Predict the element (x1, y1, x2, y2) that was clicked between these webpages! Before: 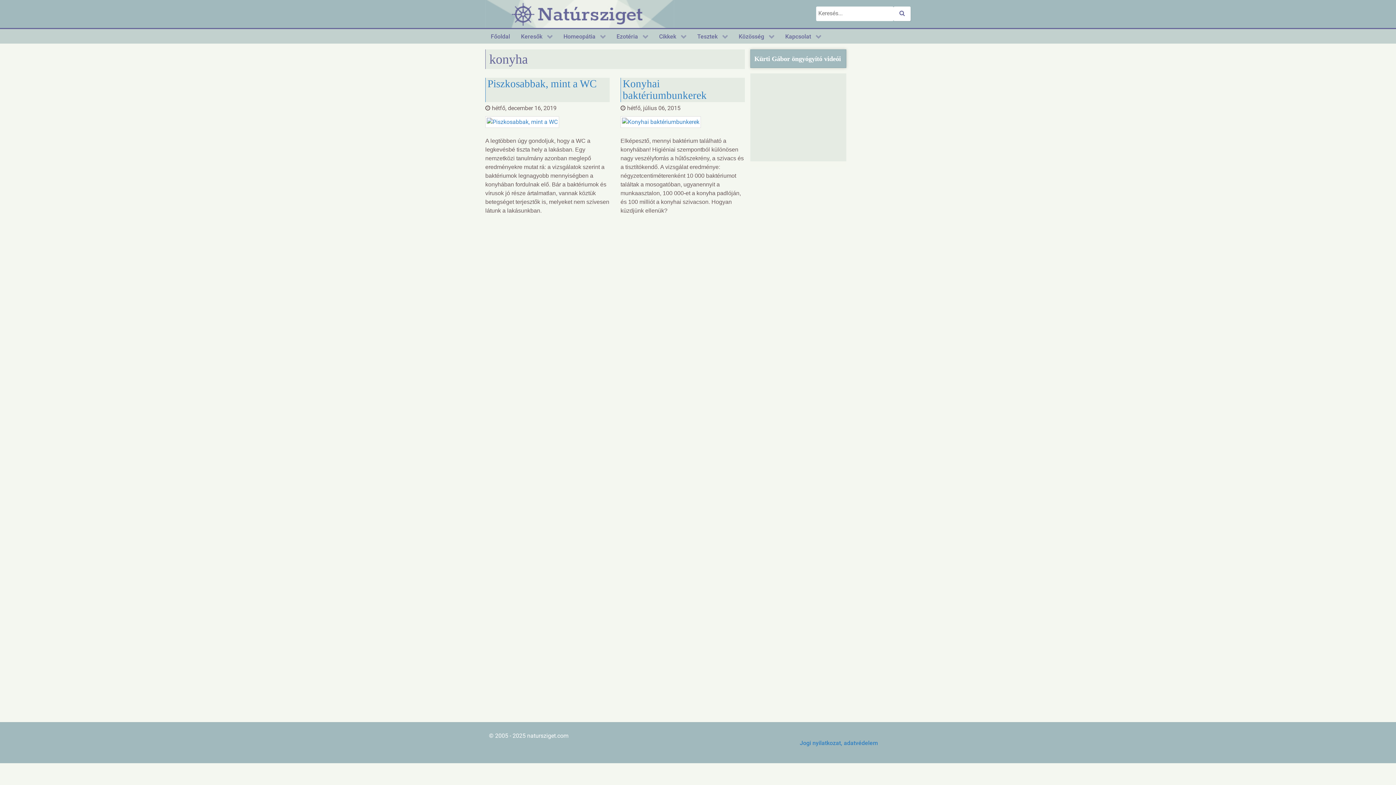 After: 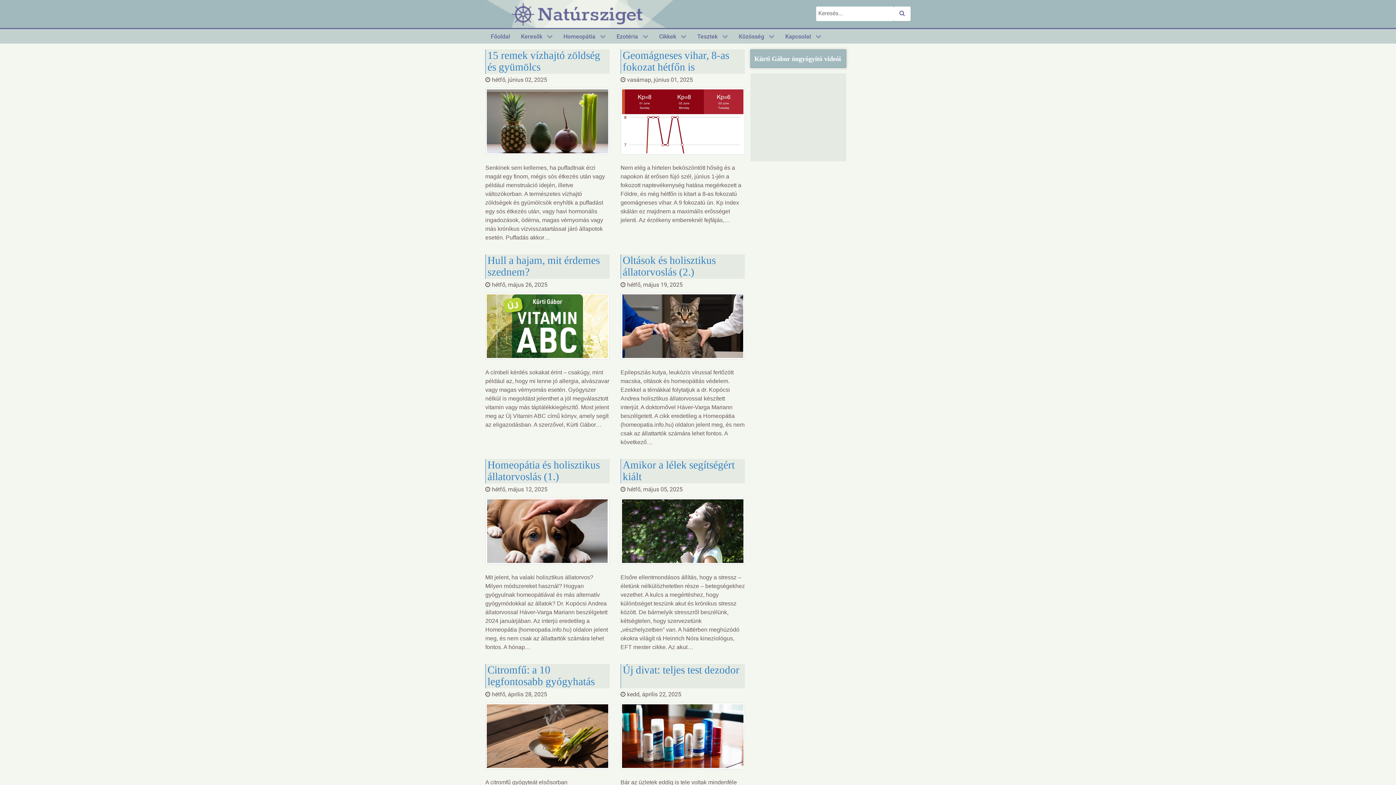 Action: bbox: (485, 10, 674, 16) label: Natúrsziget - Kikötő az egészséghez